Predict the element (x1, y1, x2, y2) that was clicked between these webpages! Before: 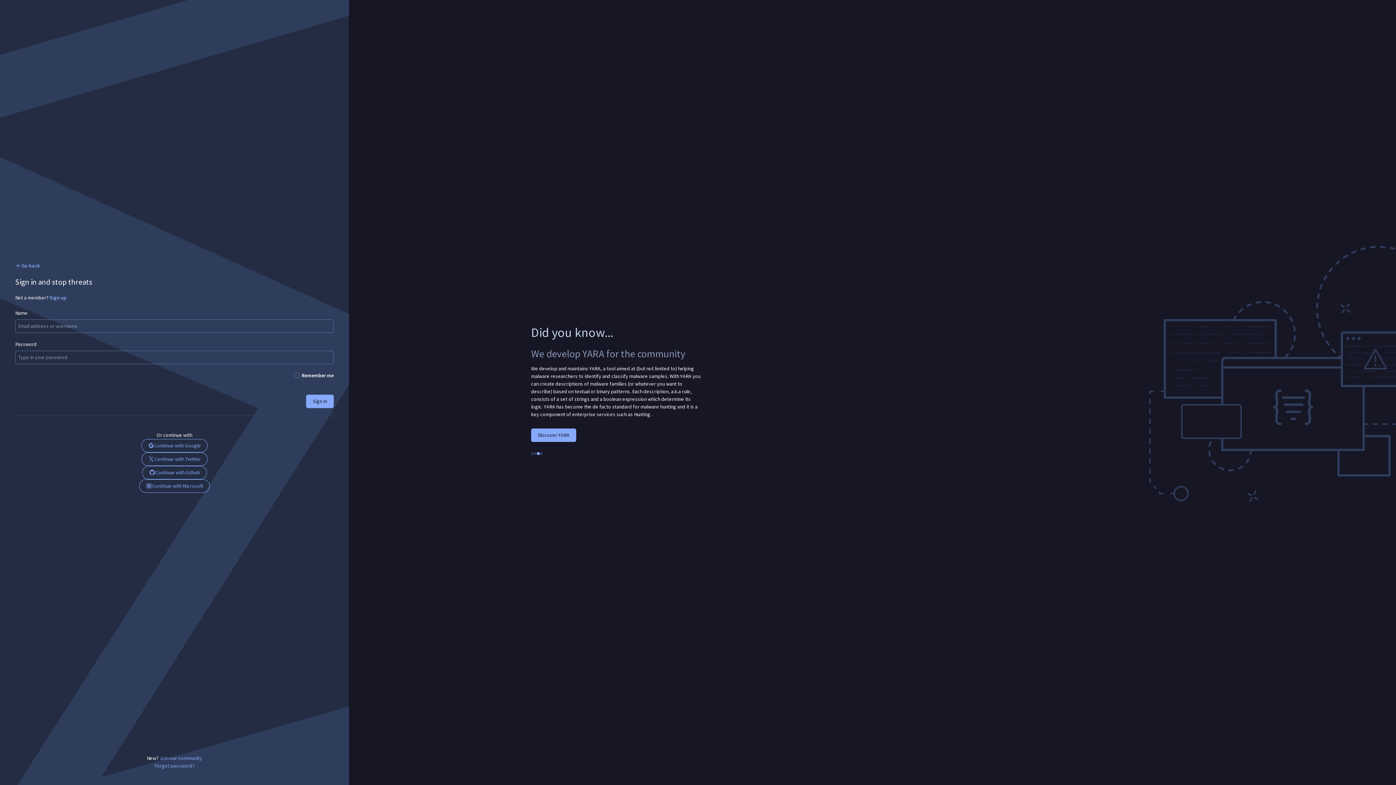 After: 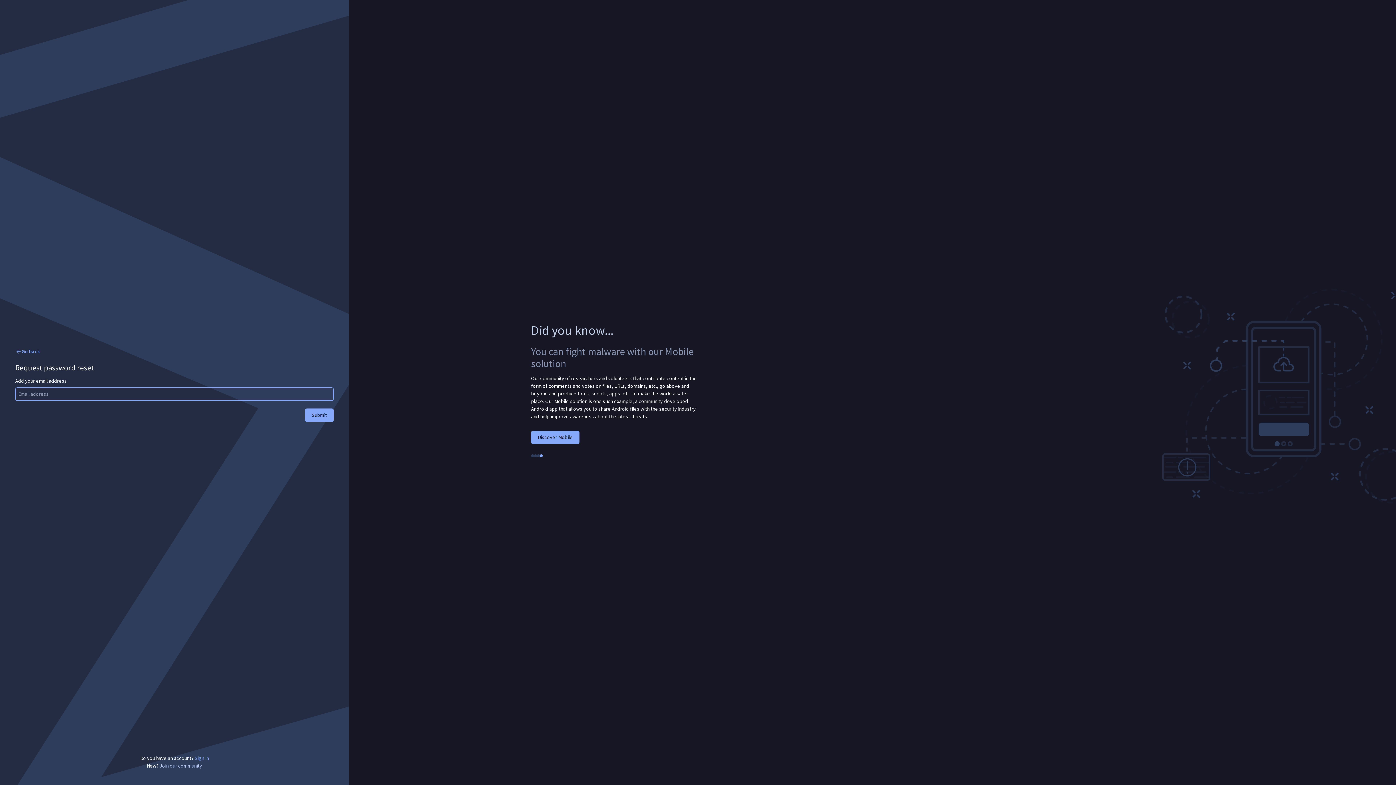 Action: label: Forgot password? bbox: (154, 762, 194, 769)